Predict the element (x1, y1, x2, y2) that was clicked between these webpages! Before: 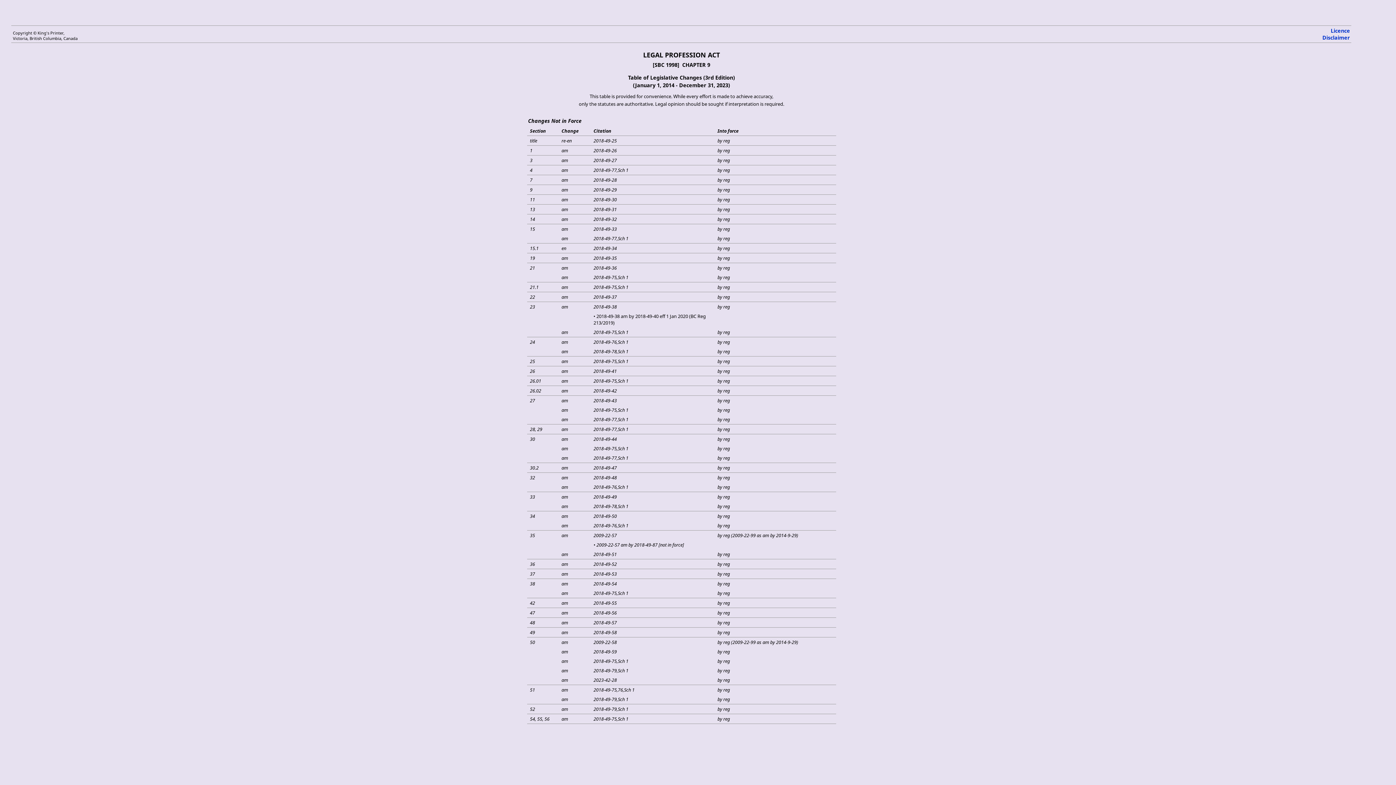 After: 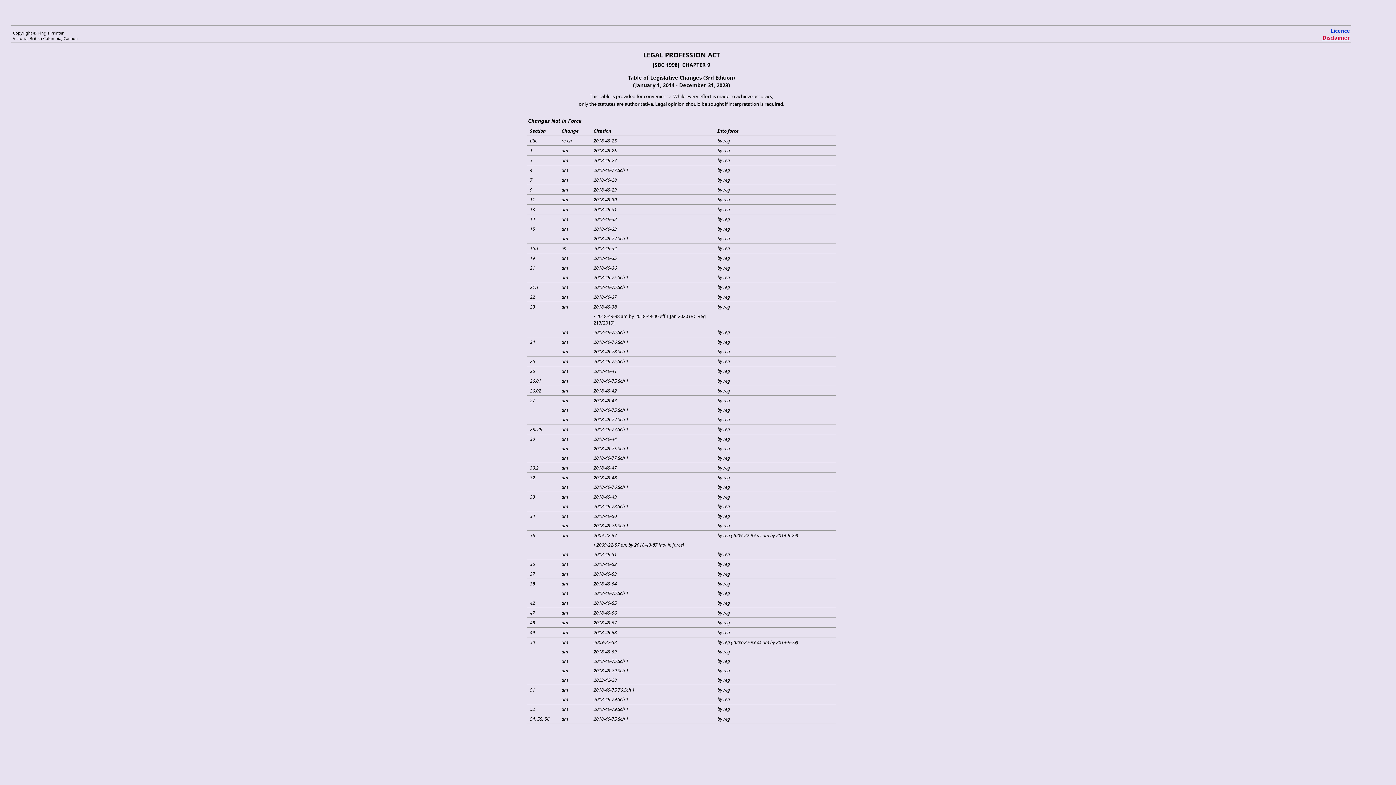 Action: label: Disclaimer bbox: (1322, 34, 1350, 41)